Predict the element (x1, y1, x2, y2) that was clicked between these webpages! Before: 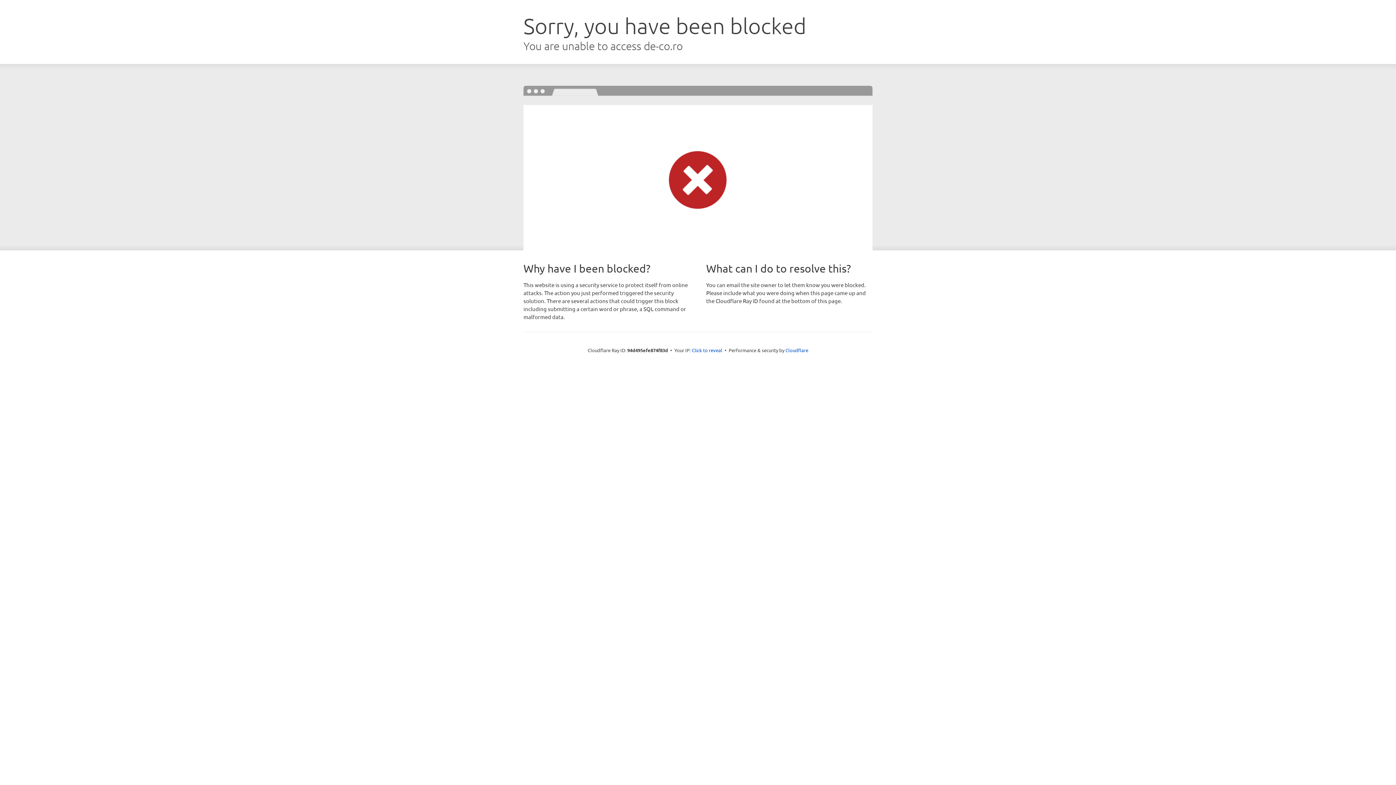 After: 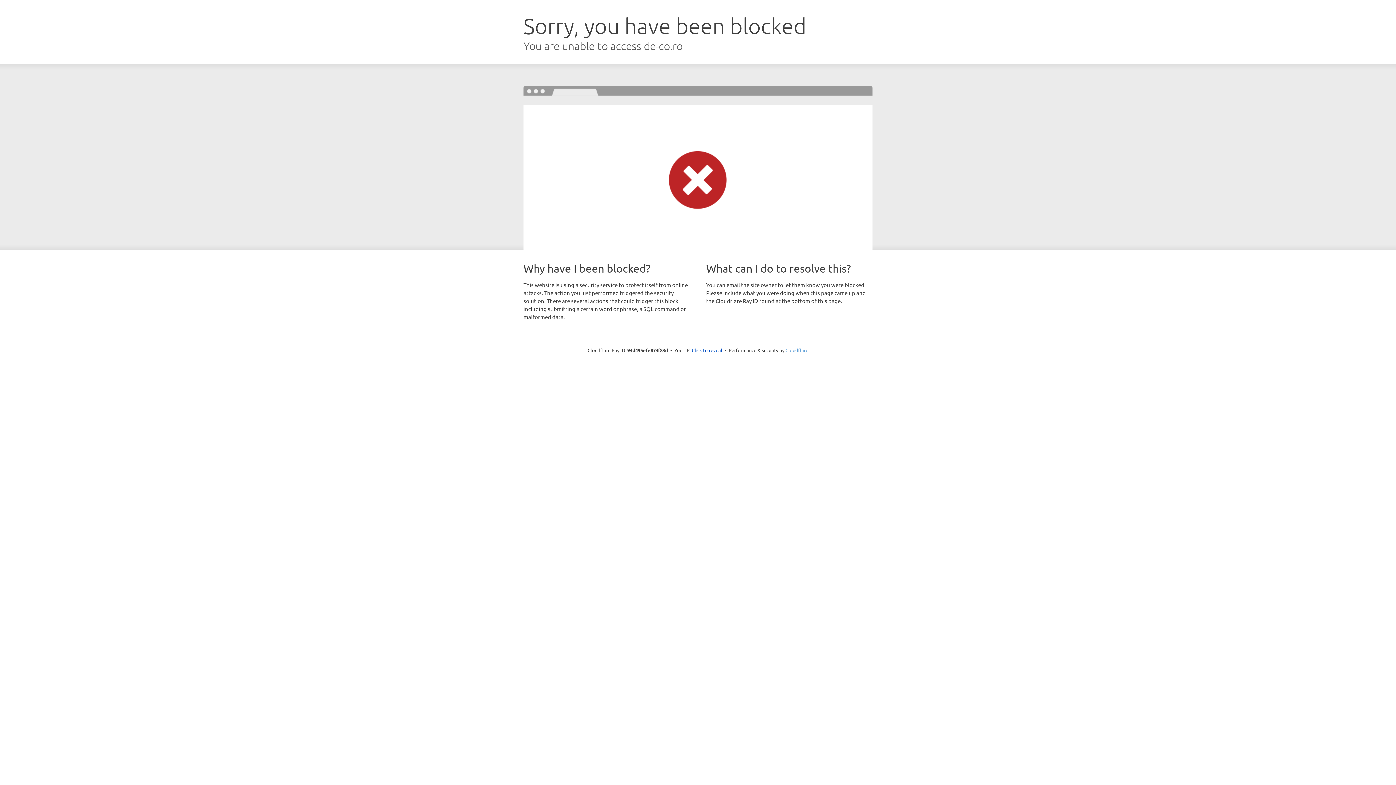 Action: label: Cloudflare bbox: (785, 347, 808, 353)